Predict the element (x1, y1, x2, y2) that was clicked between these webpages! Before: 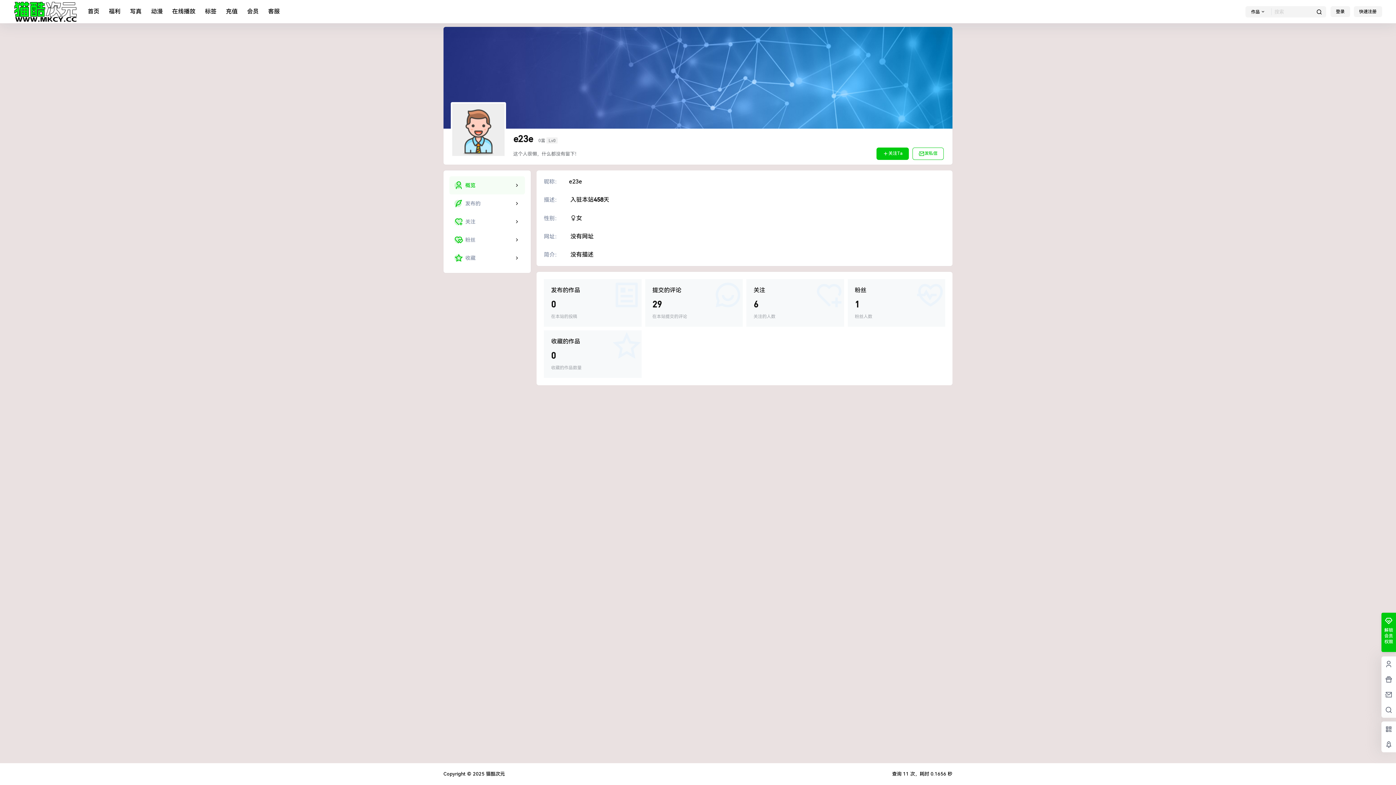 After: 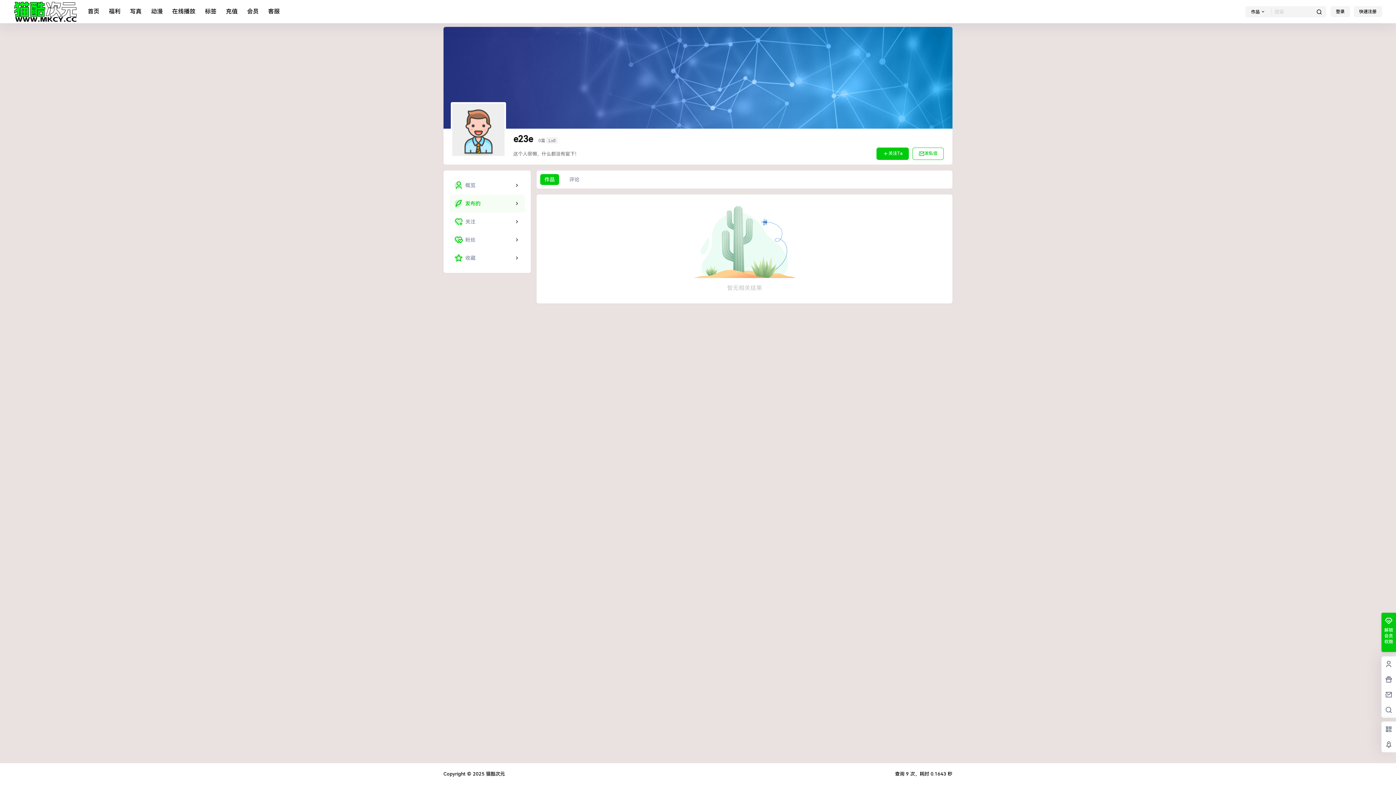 Action: bbox: (449, 194, 525, 212)